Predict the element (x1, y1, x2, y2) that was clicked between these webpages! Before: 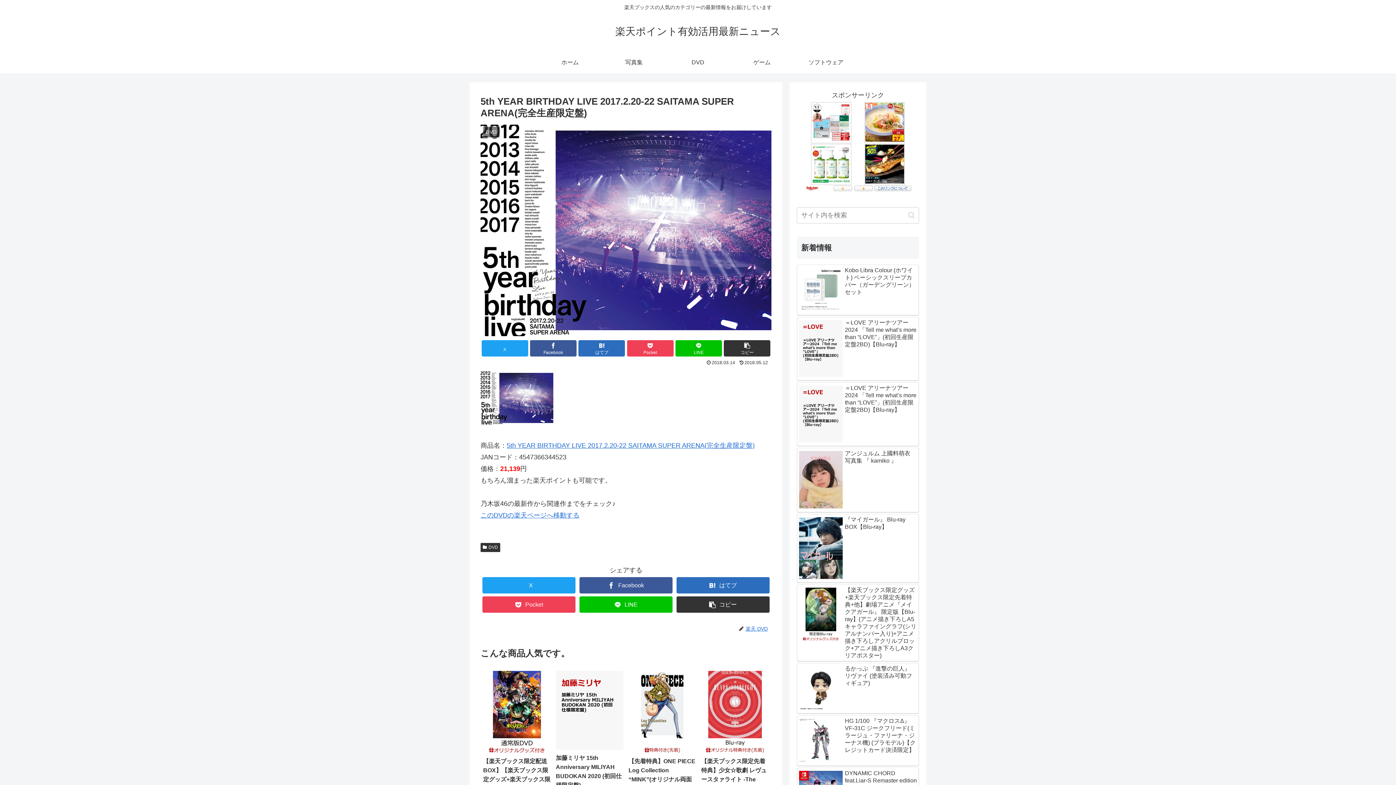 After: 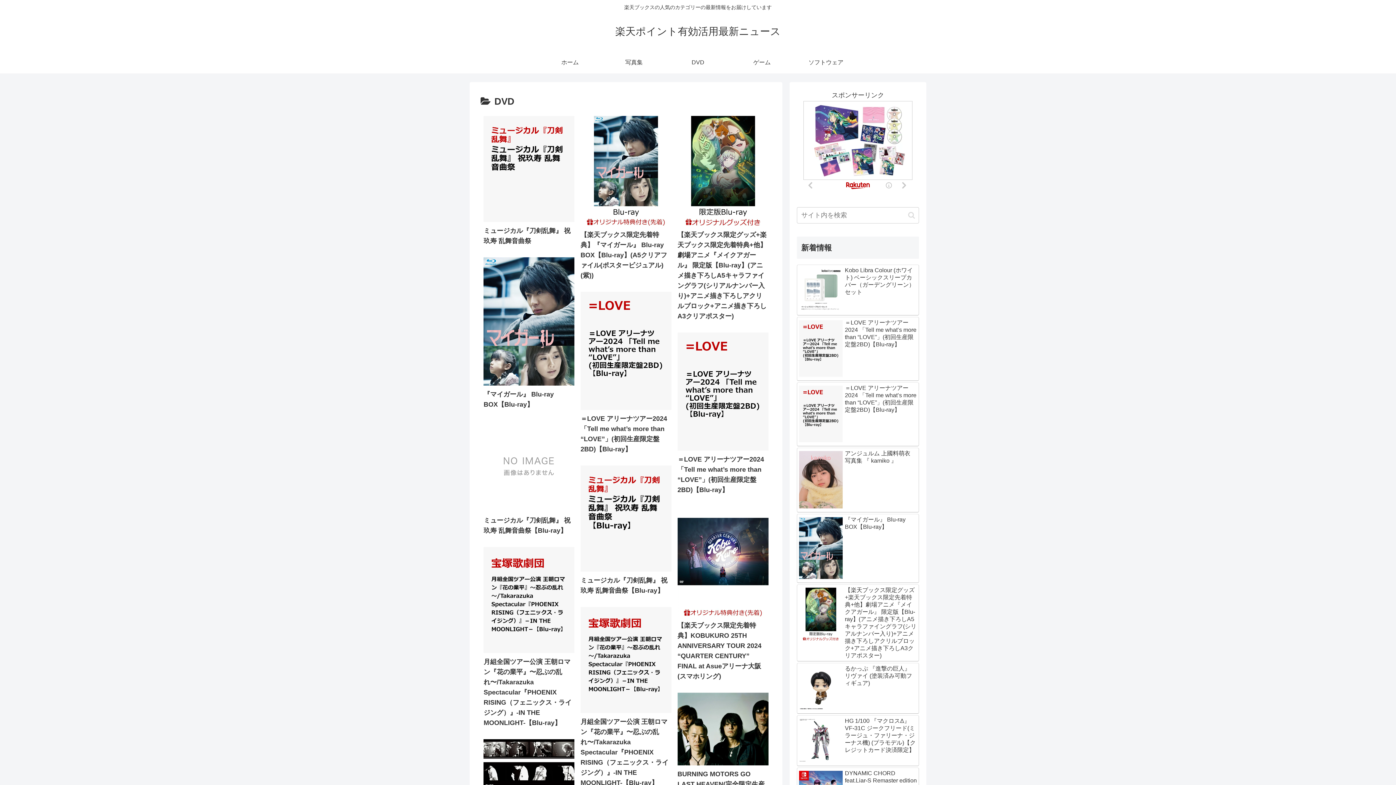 Action: label: DVD bbox: (480, 543, 500, 552)